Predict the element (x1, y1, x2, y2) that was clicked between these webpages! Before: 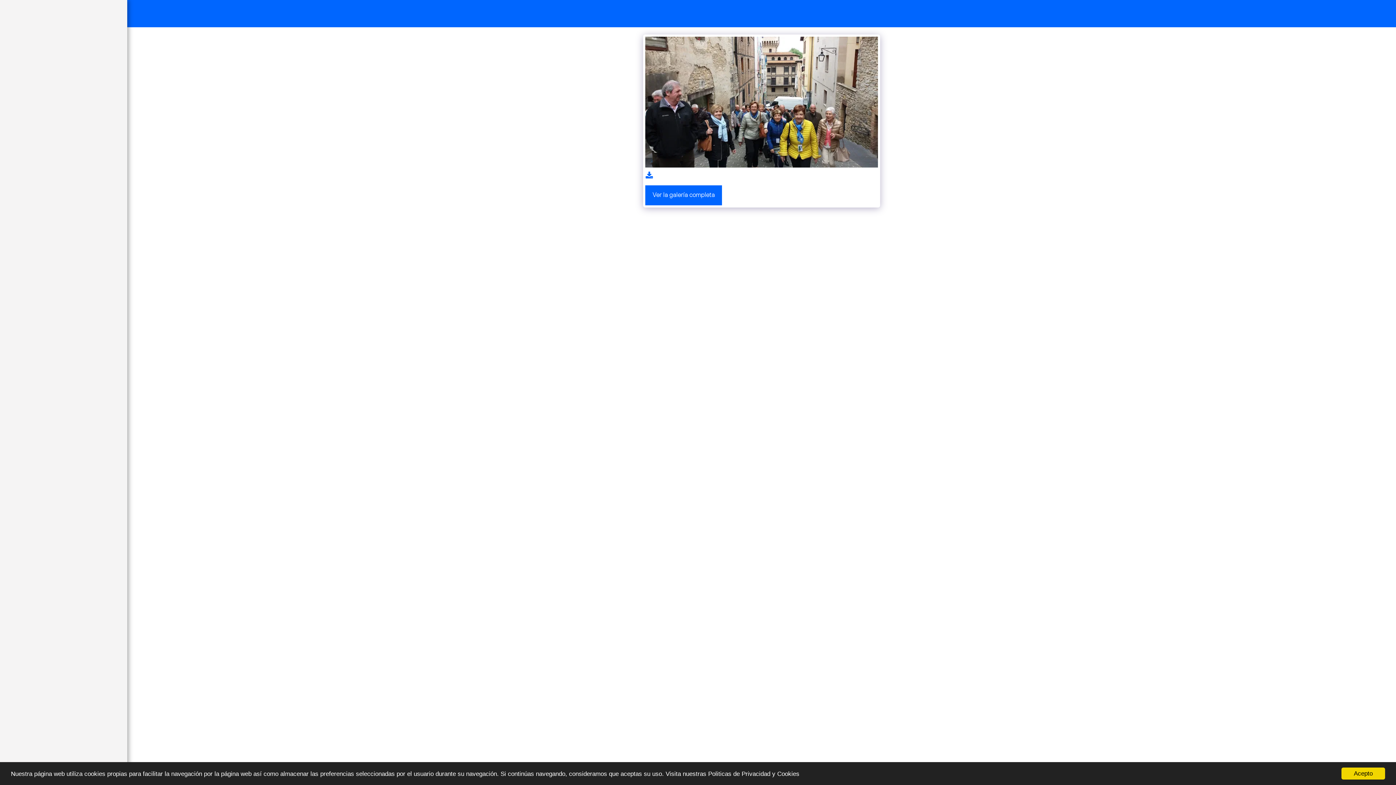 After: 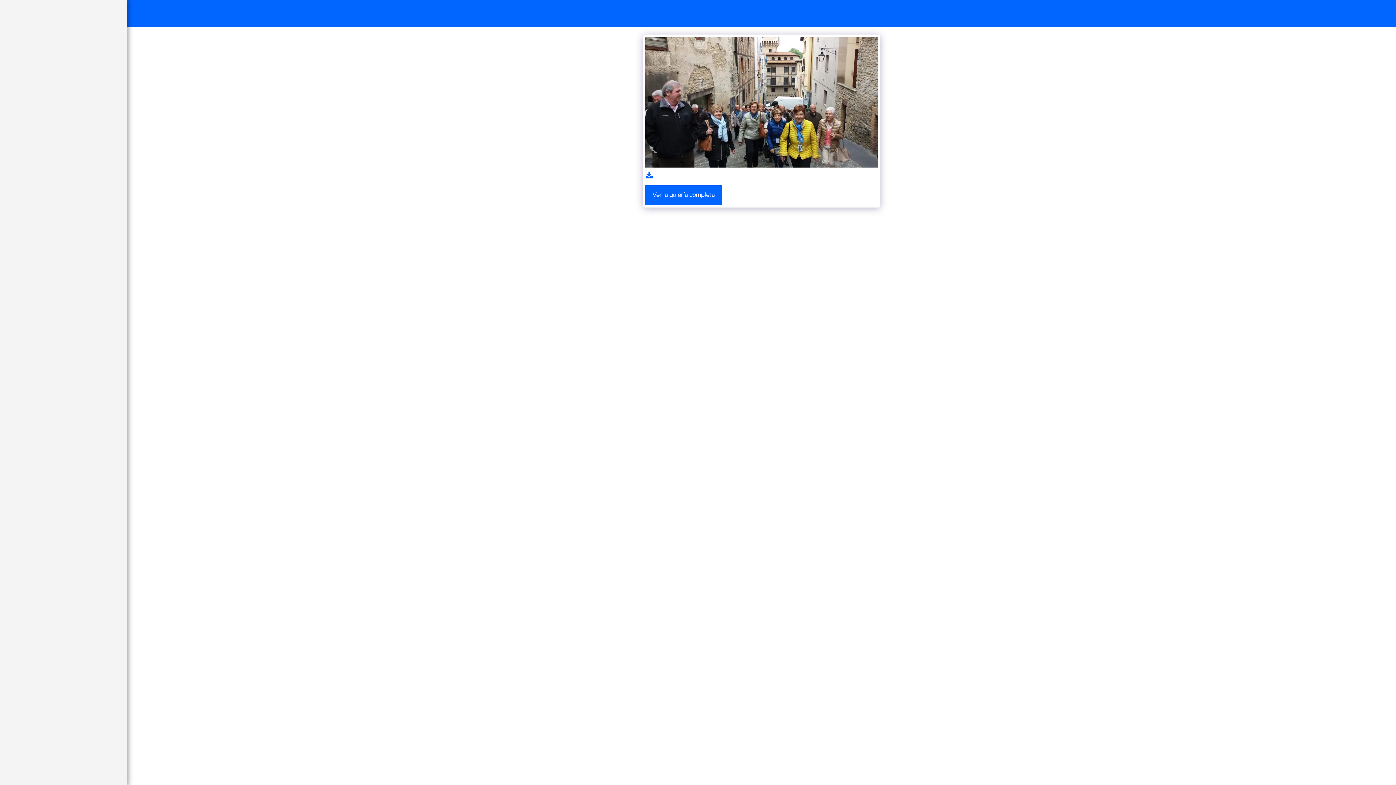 Action: label: Acepto bbox: (1341, 768, 1385, 780)